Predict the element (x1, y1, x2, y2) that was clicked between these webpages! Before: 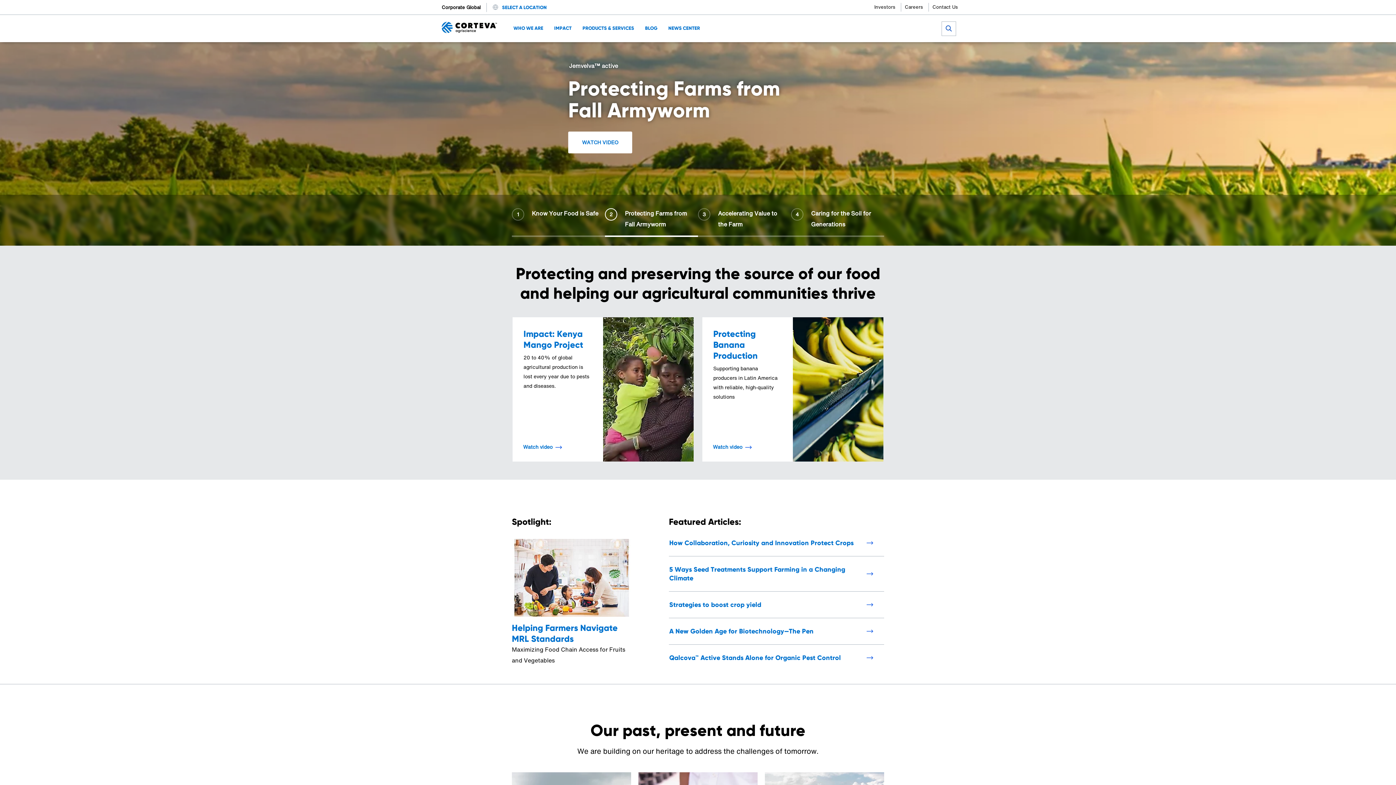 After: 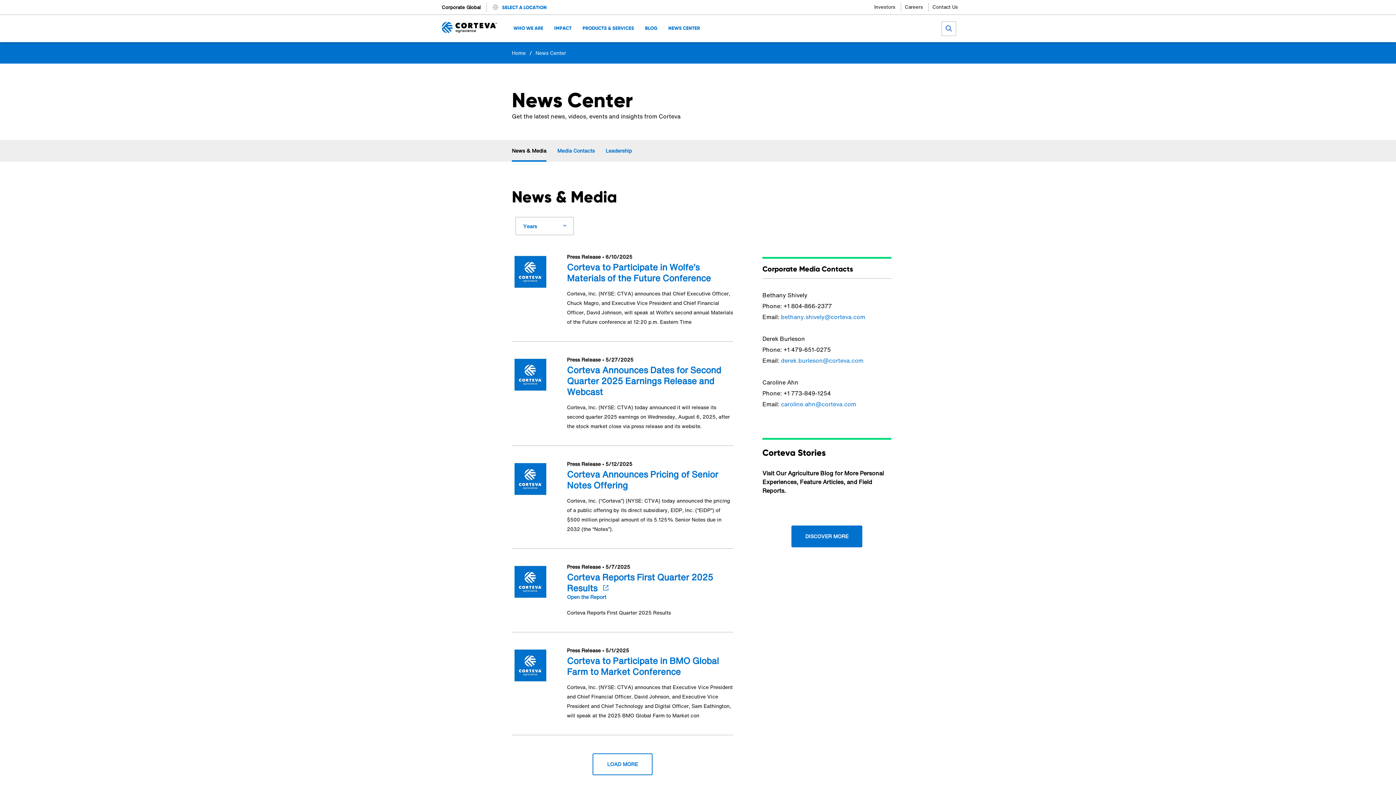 Action: bbox: (668, 24, 700, 31) label: NEWS CENTER